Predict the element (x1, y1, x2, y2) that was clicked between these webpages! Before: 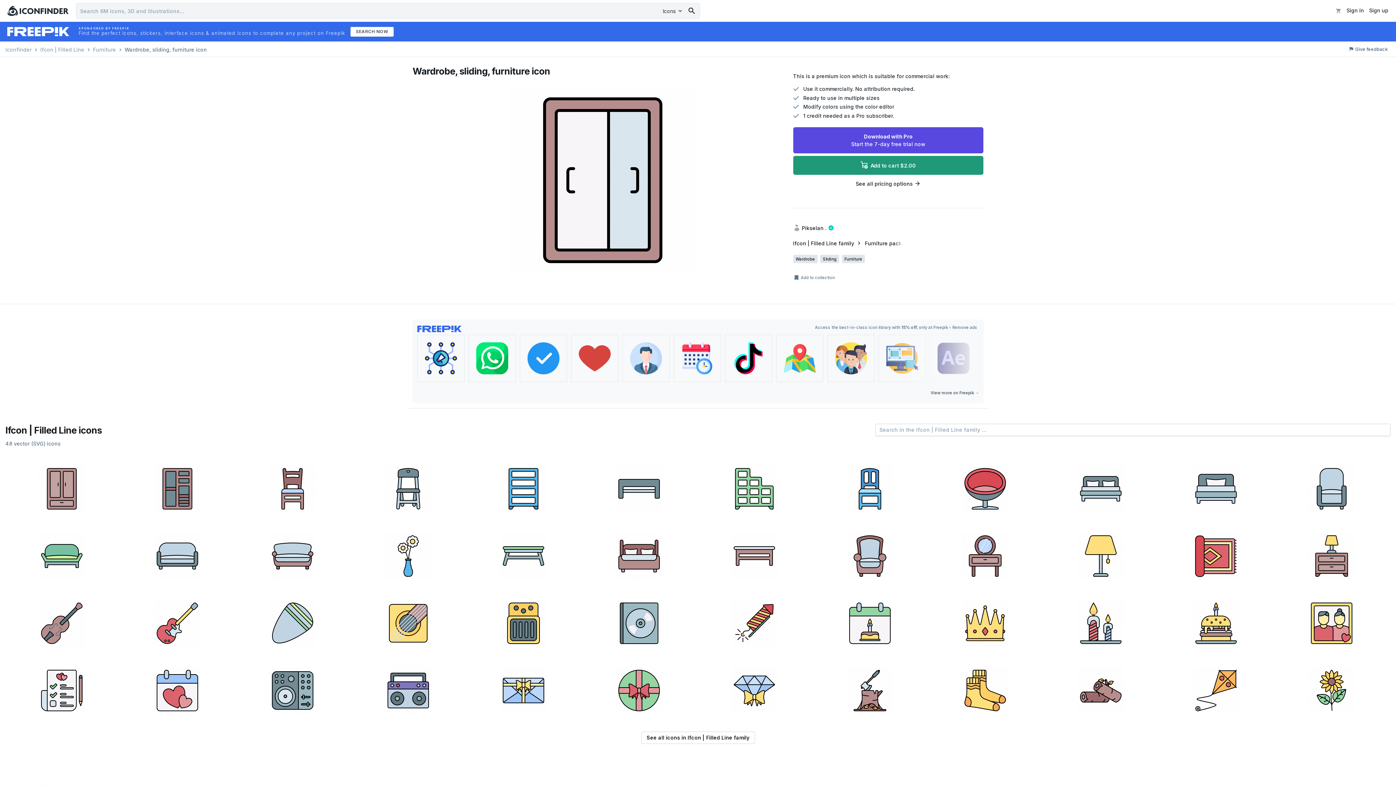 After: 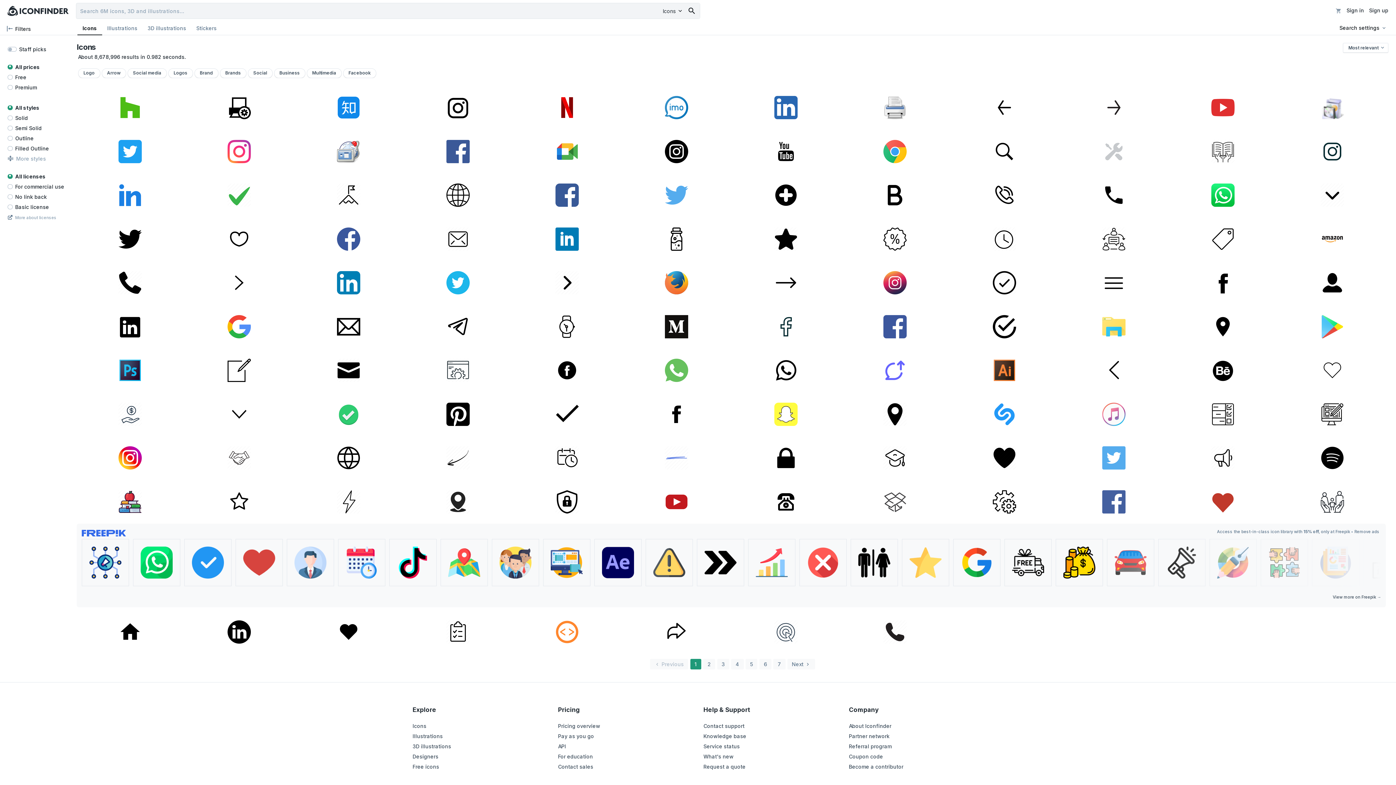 Action: bbox: (683, 3, 700, 18)